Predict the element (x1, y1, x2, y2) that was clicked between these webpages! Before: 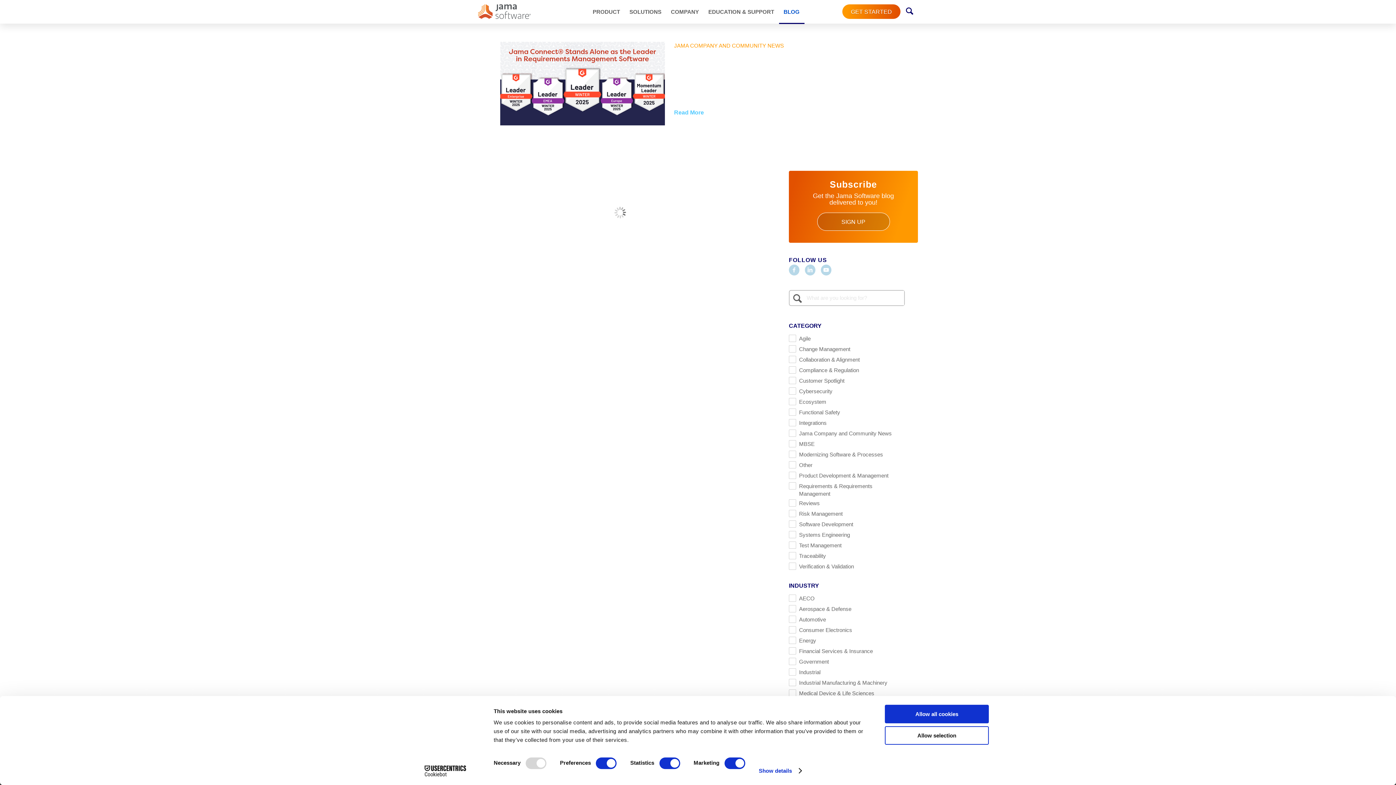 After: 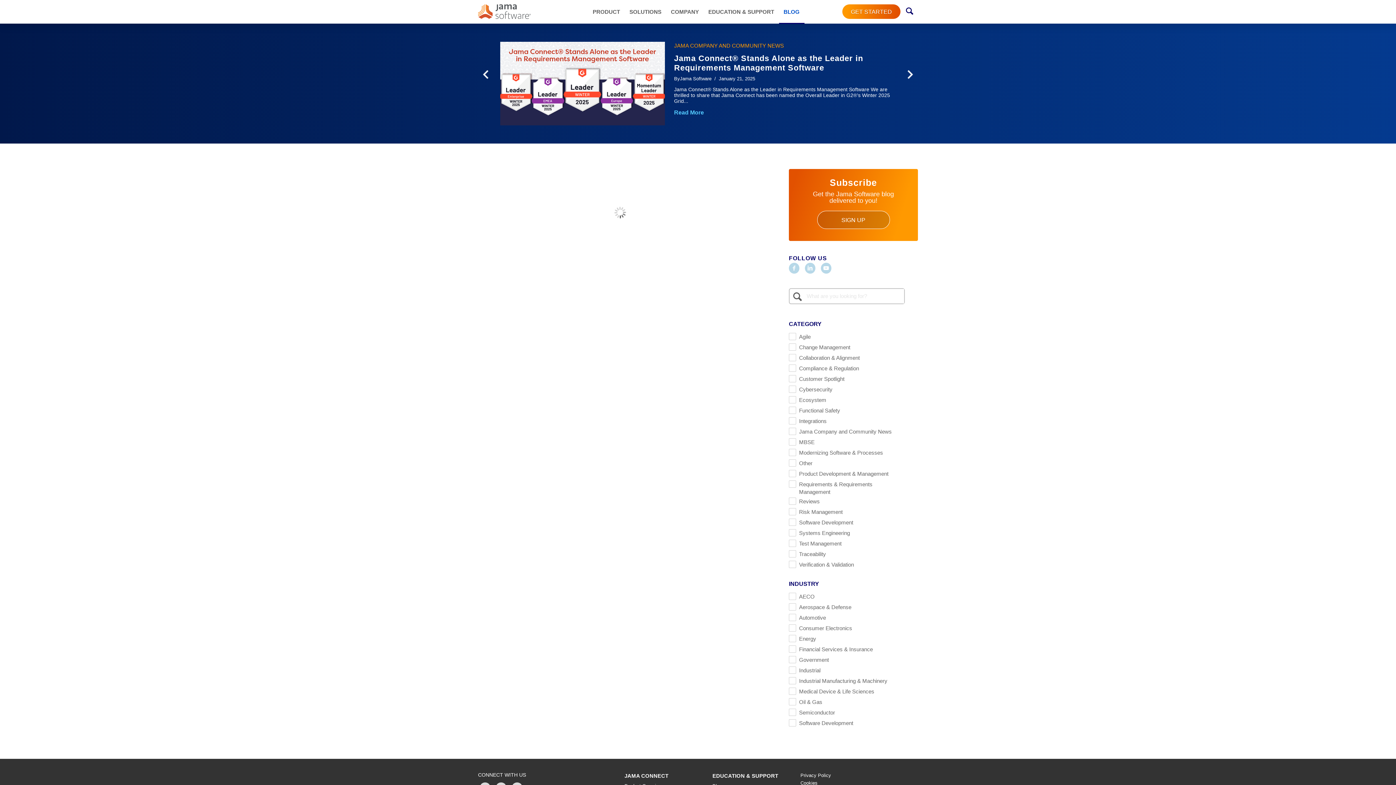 Action: bbox: (779, 0, 804, 23) label: BLOG